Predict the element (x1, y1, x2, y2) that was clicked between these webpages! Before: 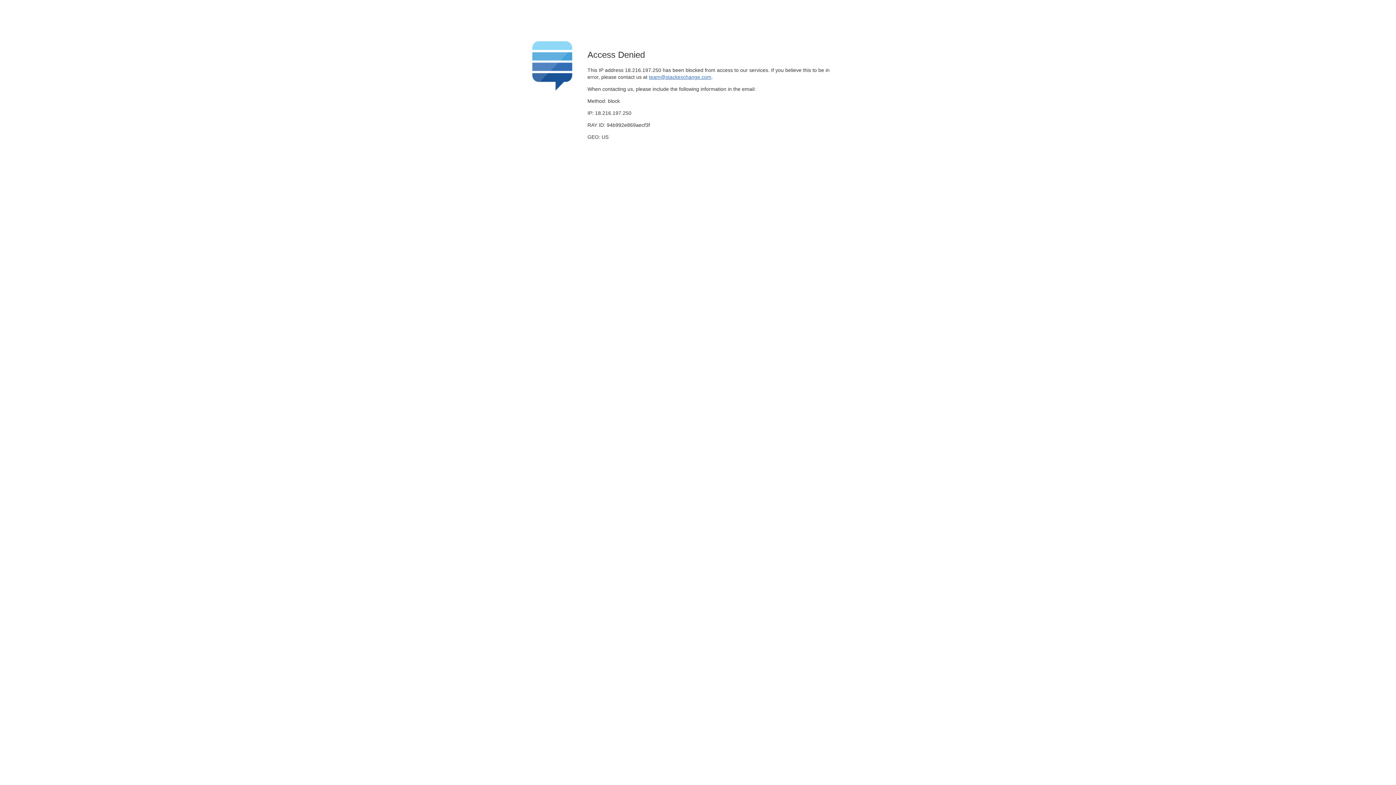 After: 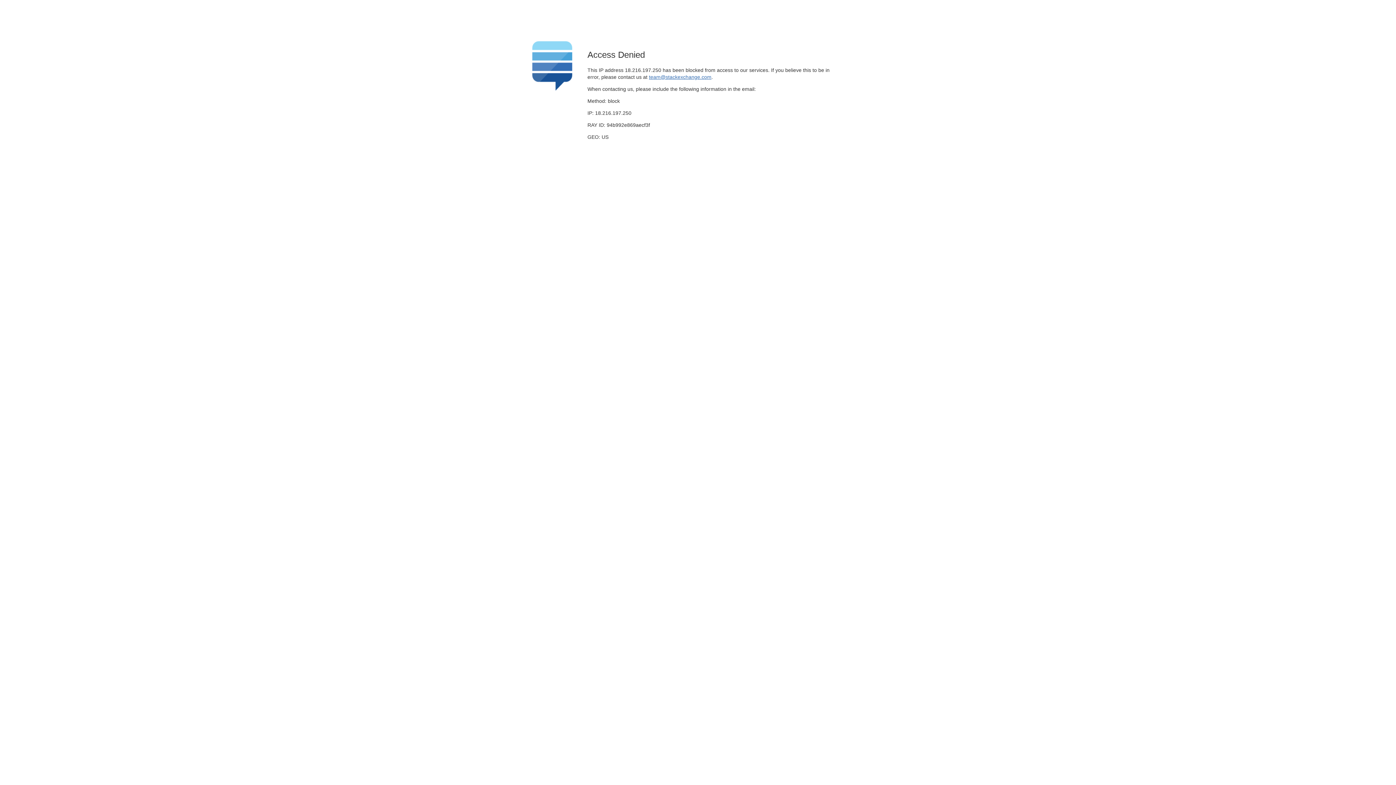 Action: bbox: (649, 74, 711, 79) label: team@stackexchange.com